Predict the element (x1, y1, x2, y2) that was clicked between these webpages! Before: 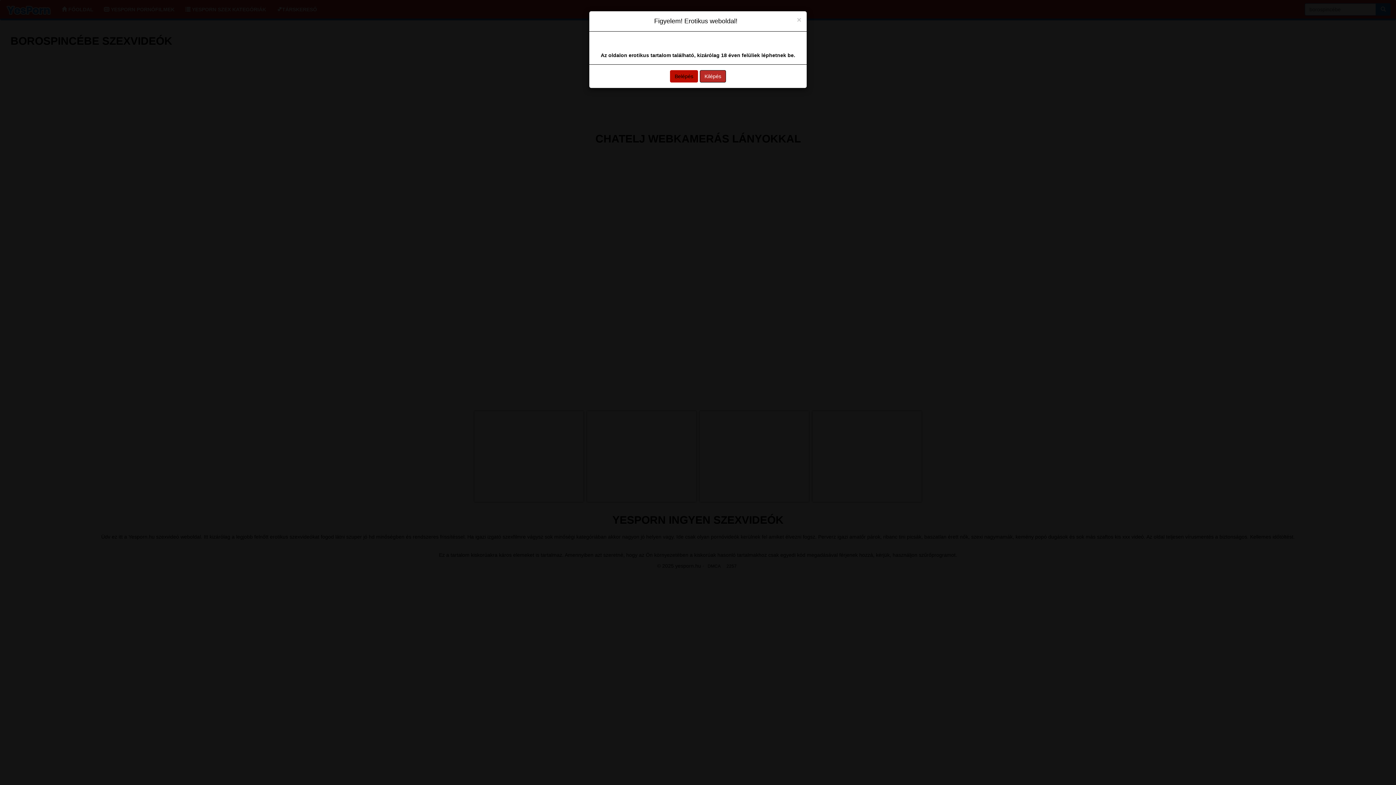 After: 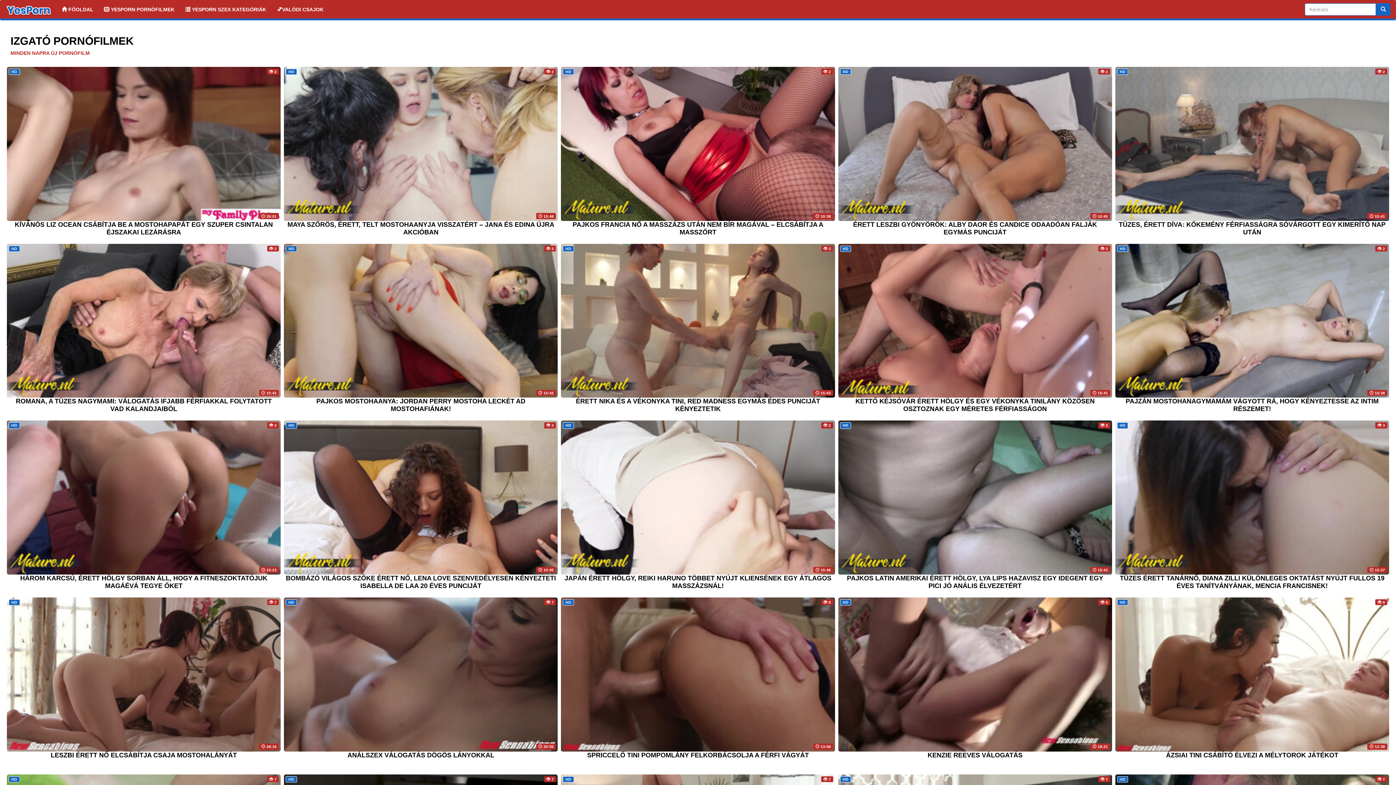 Action: bbox: (670, 70, 698, 82) label: Belépés